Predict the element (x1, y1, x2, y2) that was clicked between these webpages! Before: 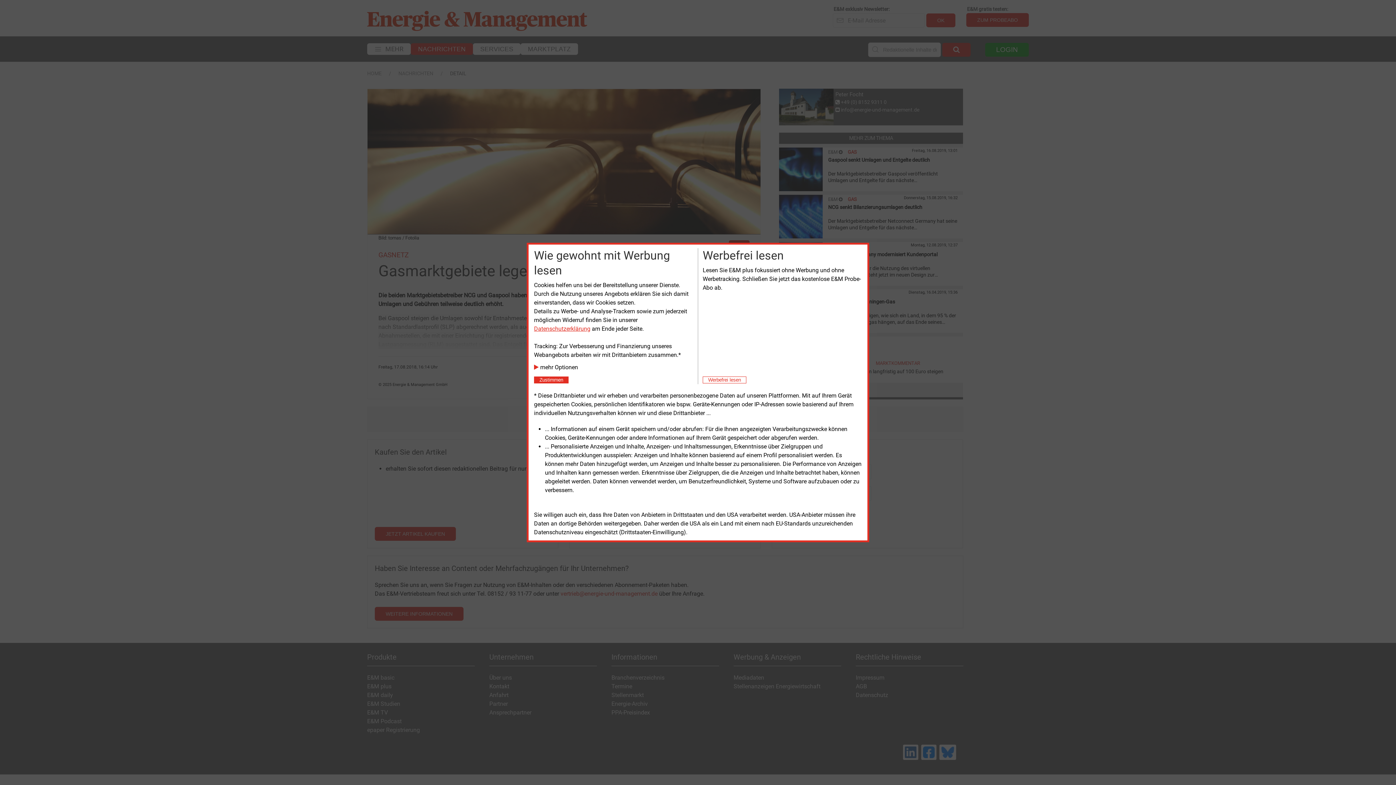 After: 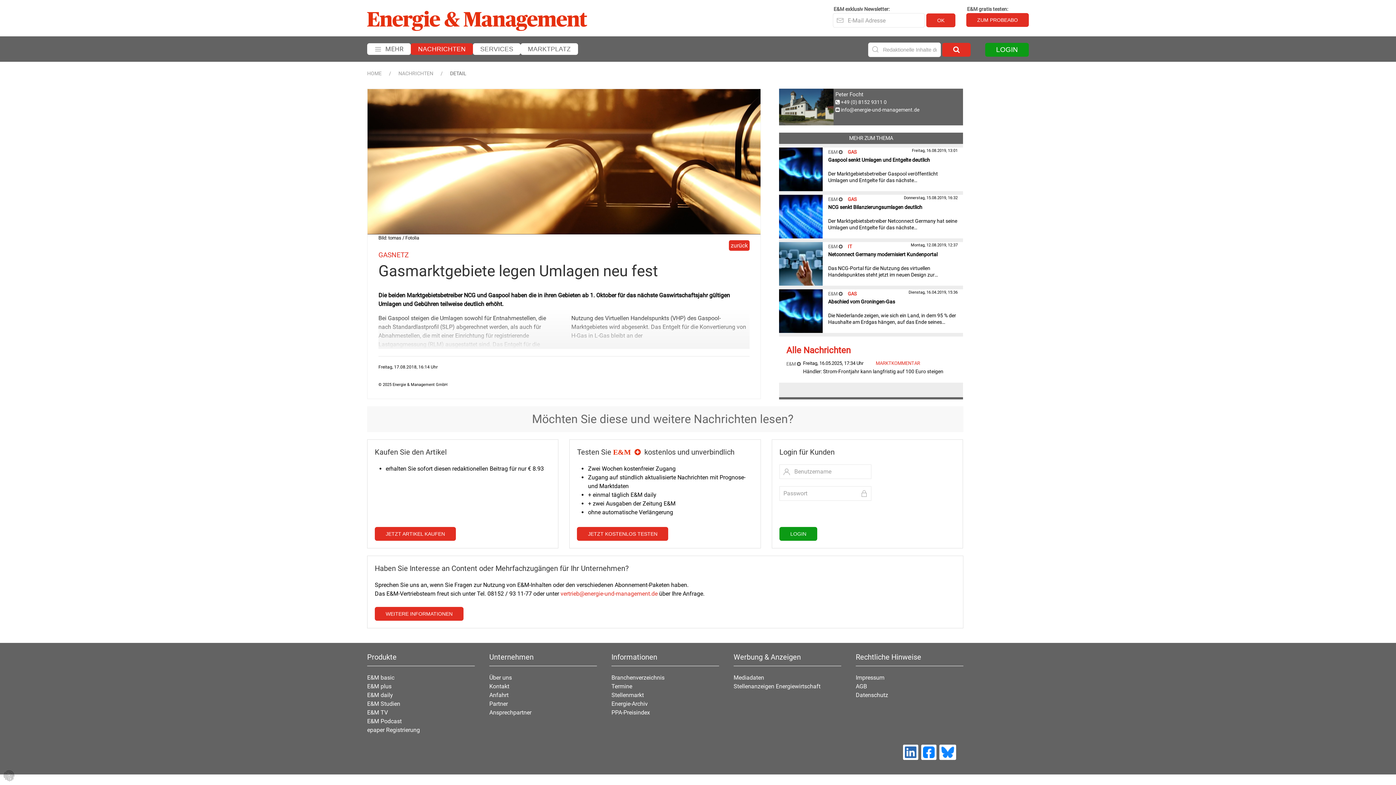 Action: label: Close bbox: (534, 376, 568, 383)